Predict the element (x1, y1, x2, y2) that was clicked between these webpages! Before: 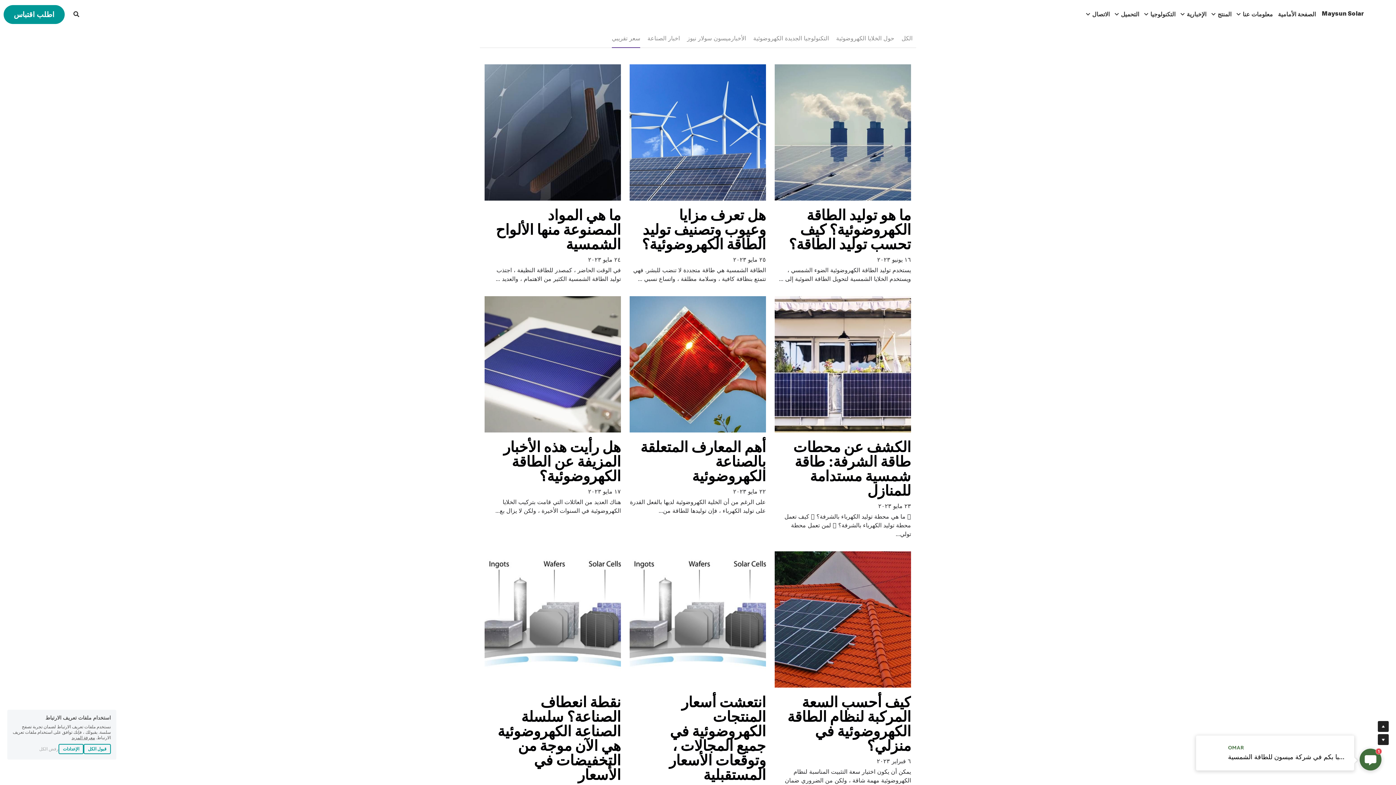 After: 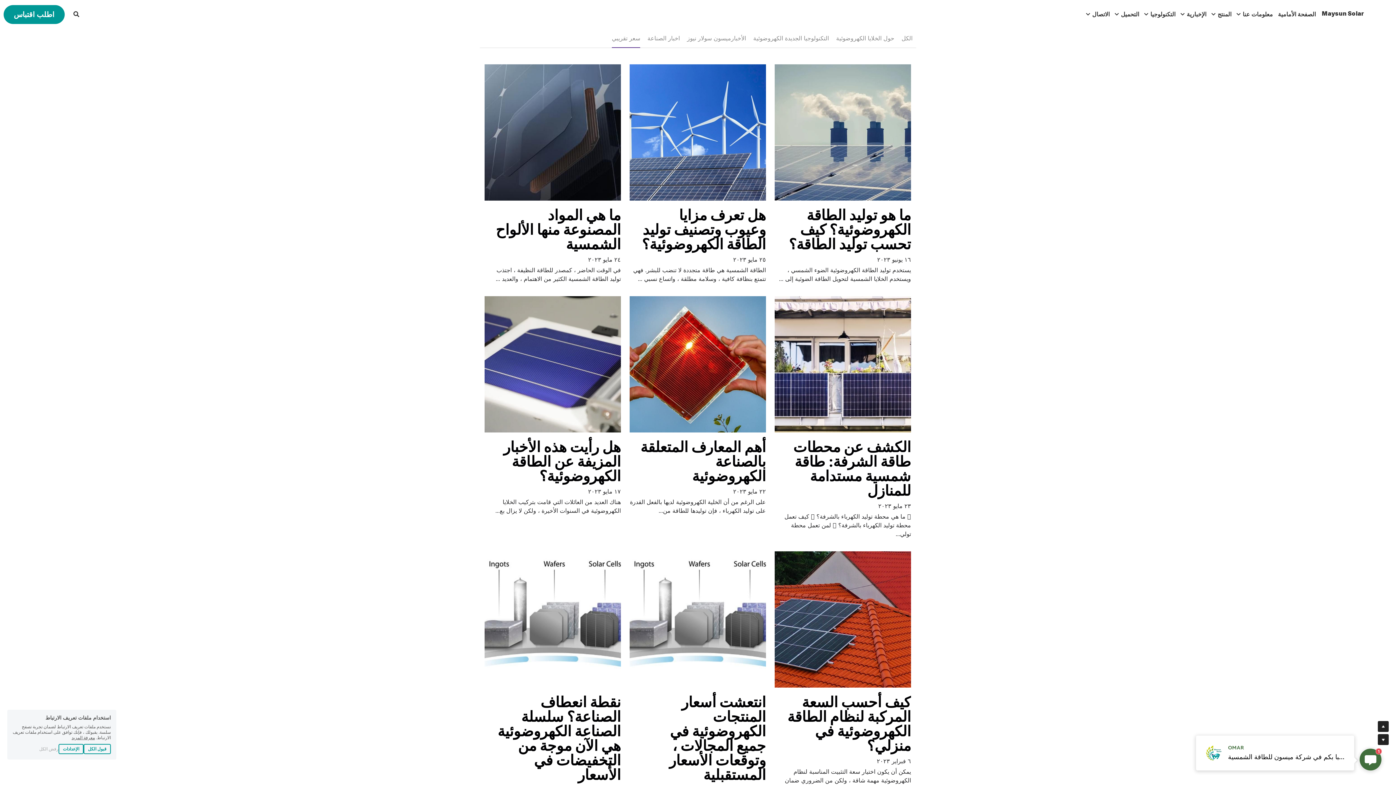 Action: bbox: (1371, 10, 1392, 16) label: image link